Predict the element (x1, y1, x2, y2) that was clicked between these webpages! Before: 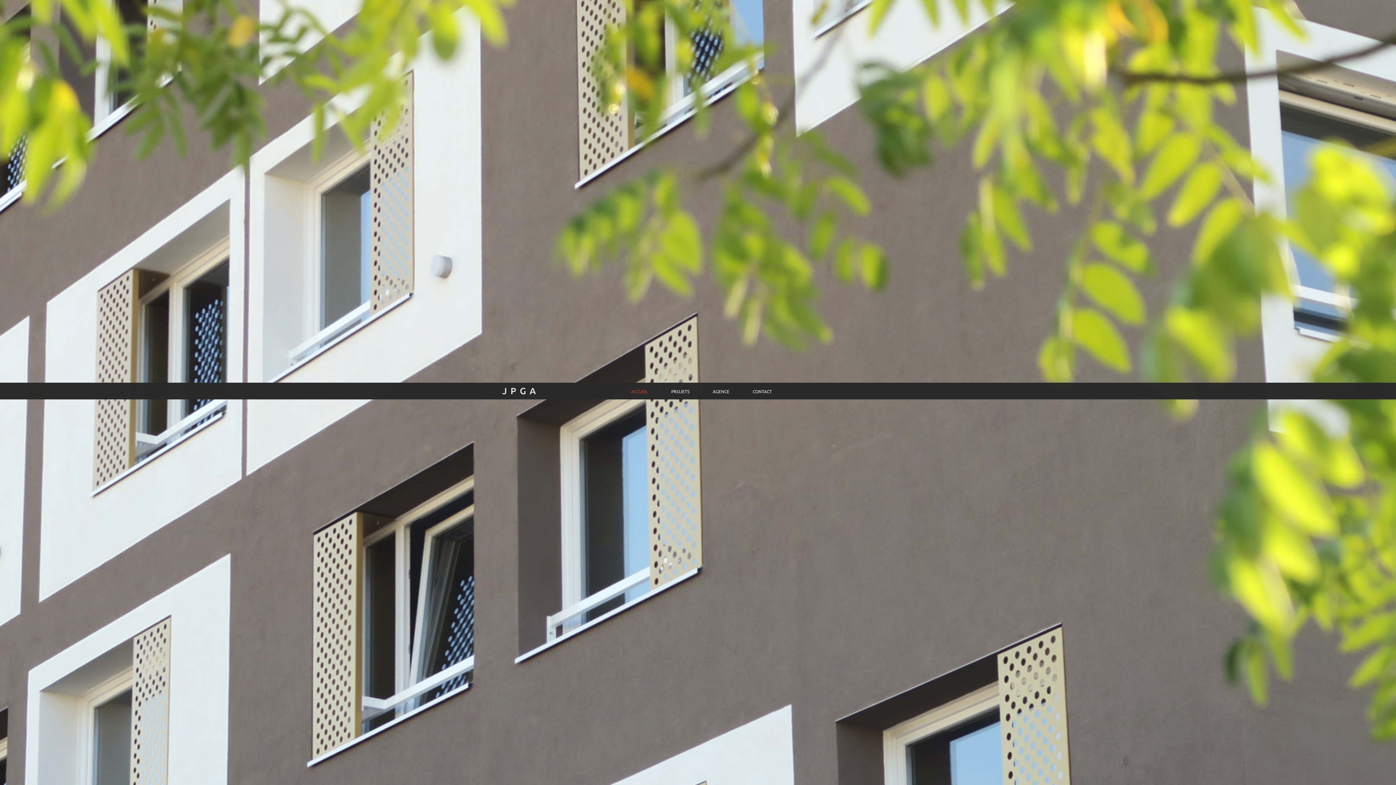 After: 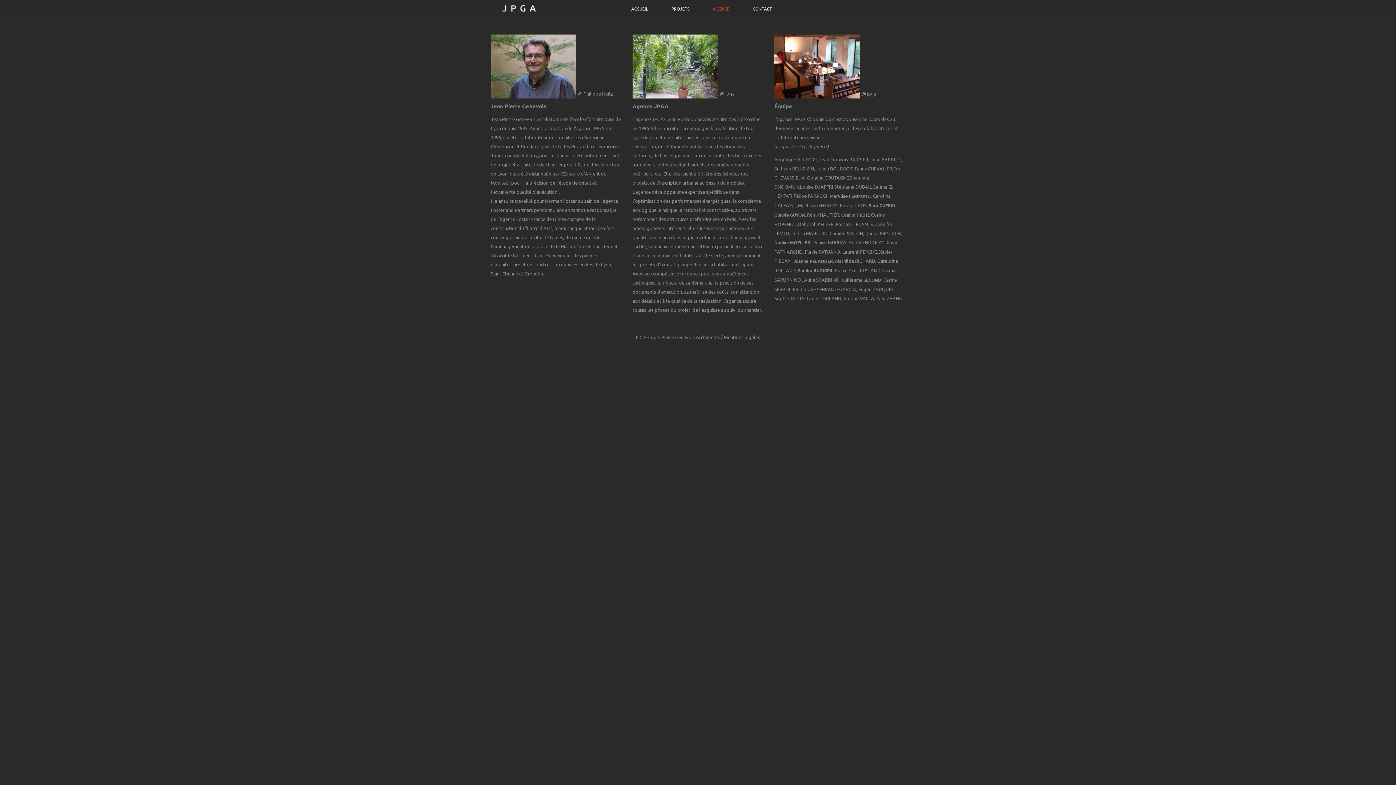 Action: bbox: (702, 388, 740, 396) label: AGENCE